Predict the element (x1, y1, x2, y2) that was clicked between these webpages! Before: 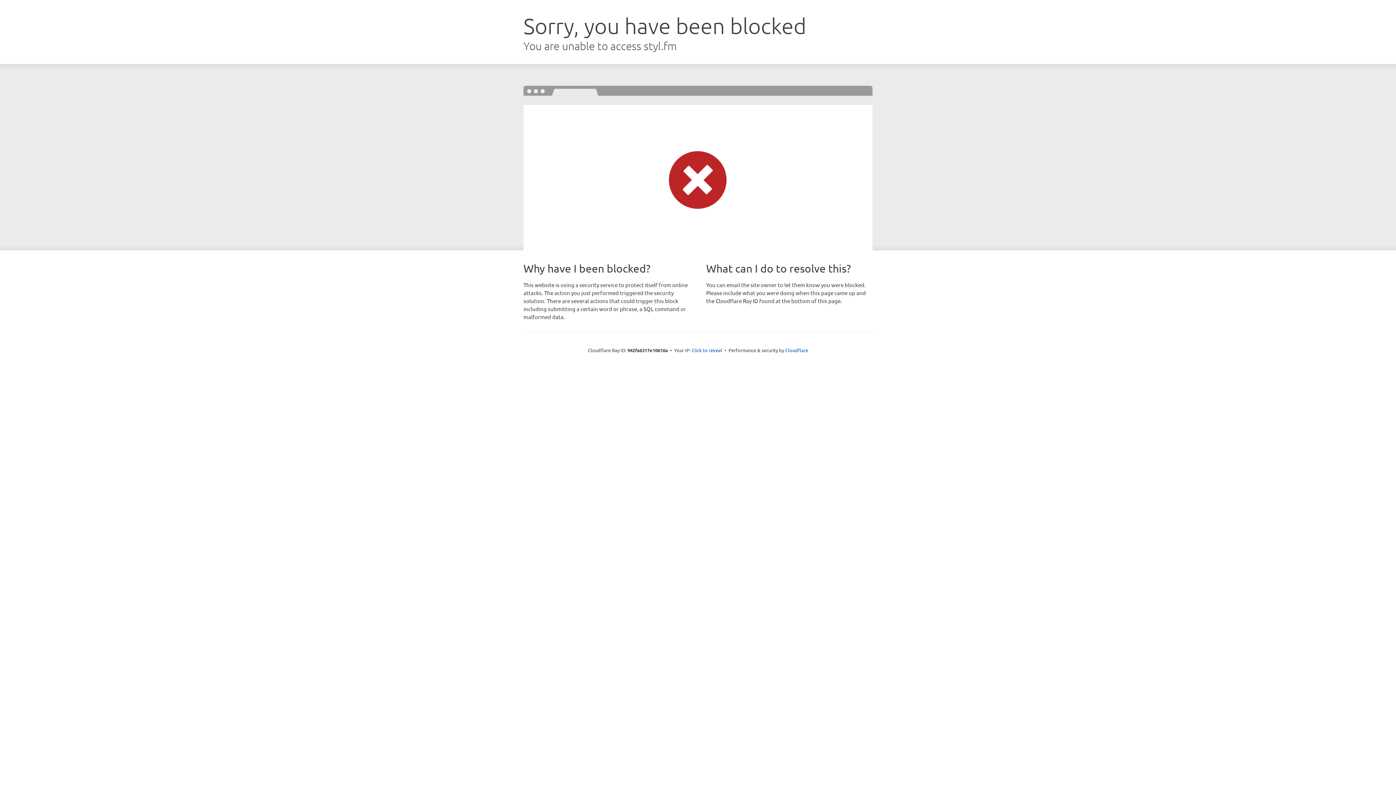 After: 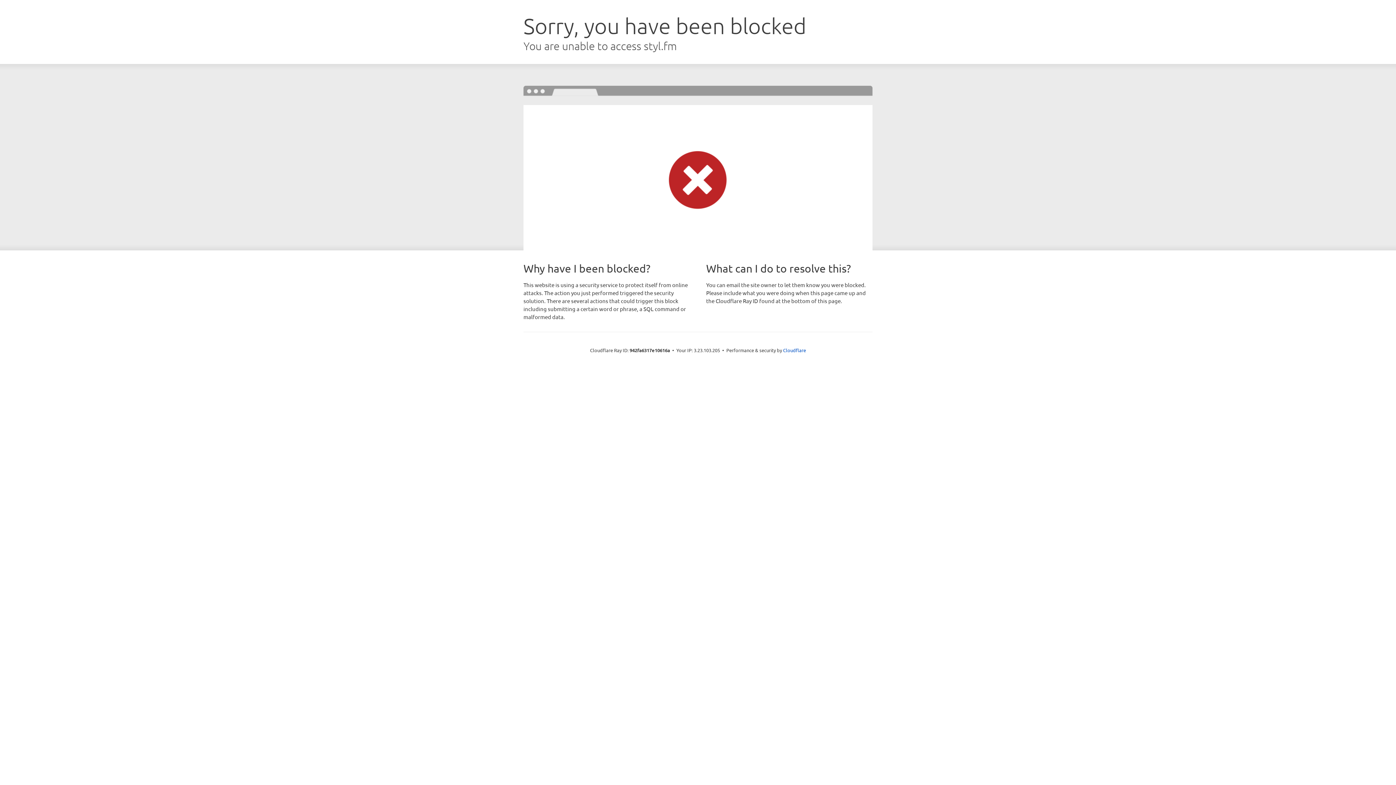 Action: bbox: (691, 346, 722, 353) label: Click to reveal